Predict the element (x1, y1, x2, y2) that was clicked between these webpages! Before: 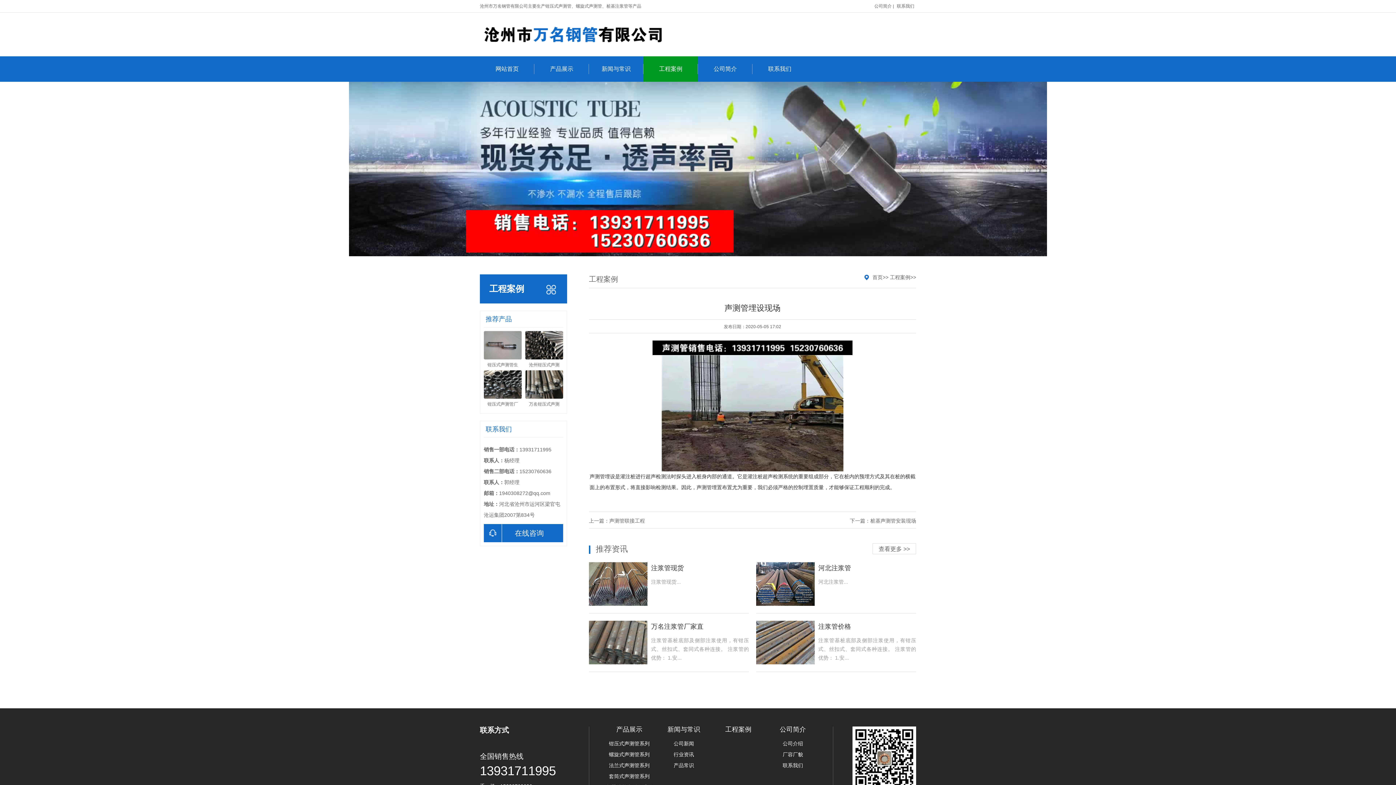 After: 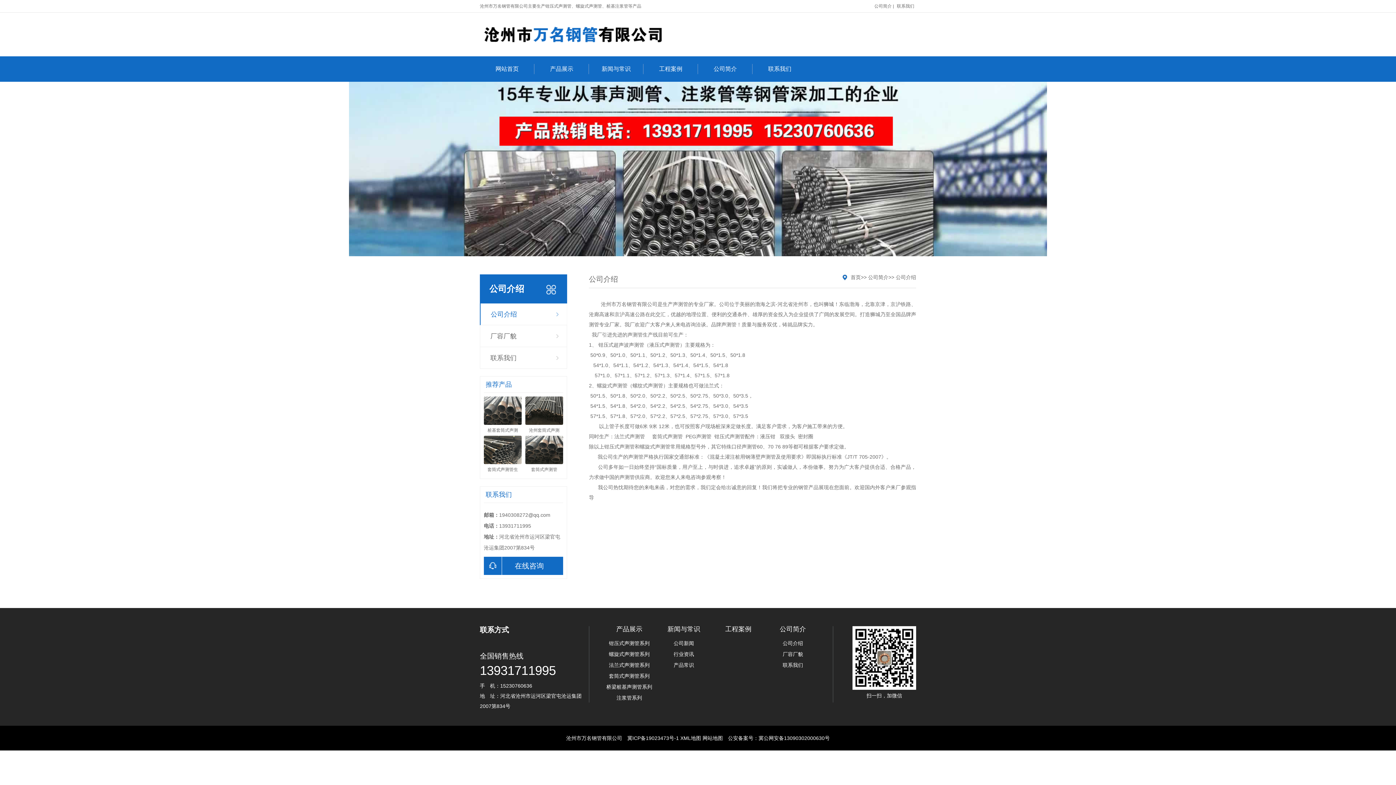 Action: bbox: (765, 726, 820, 732) label: 公司简介